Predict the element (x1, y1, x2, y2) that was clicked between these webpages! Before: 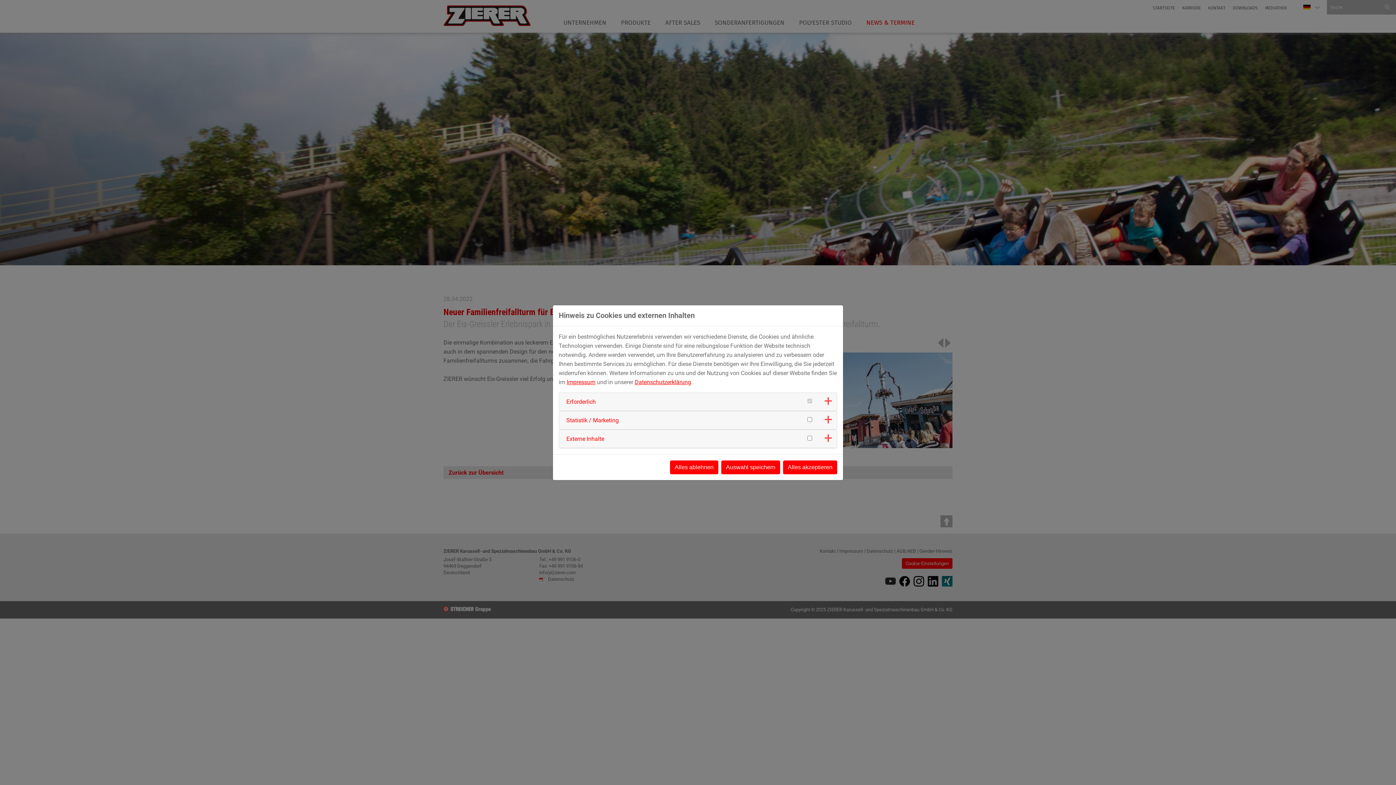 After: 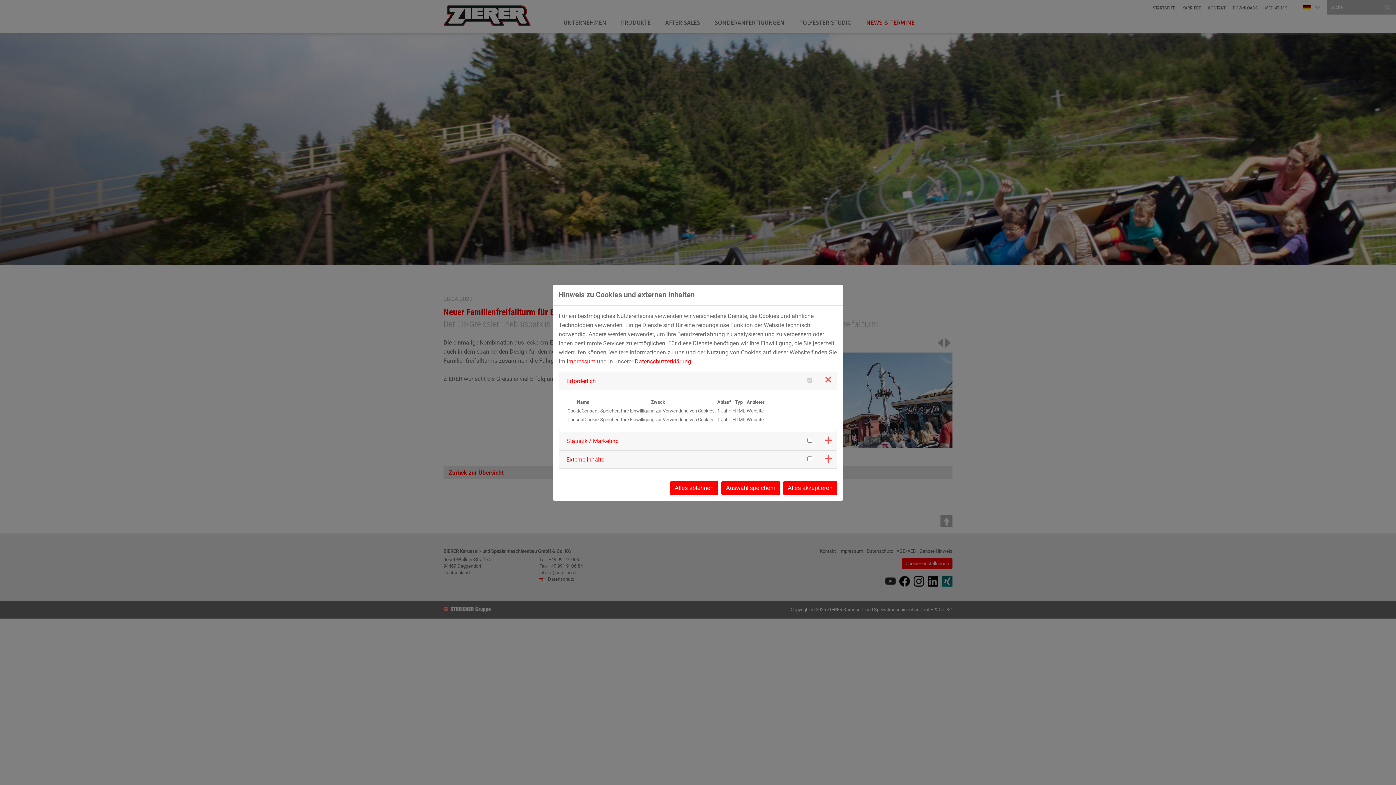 Action: bbox: (566, 398, 596, 405) label: Erforderlich